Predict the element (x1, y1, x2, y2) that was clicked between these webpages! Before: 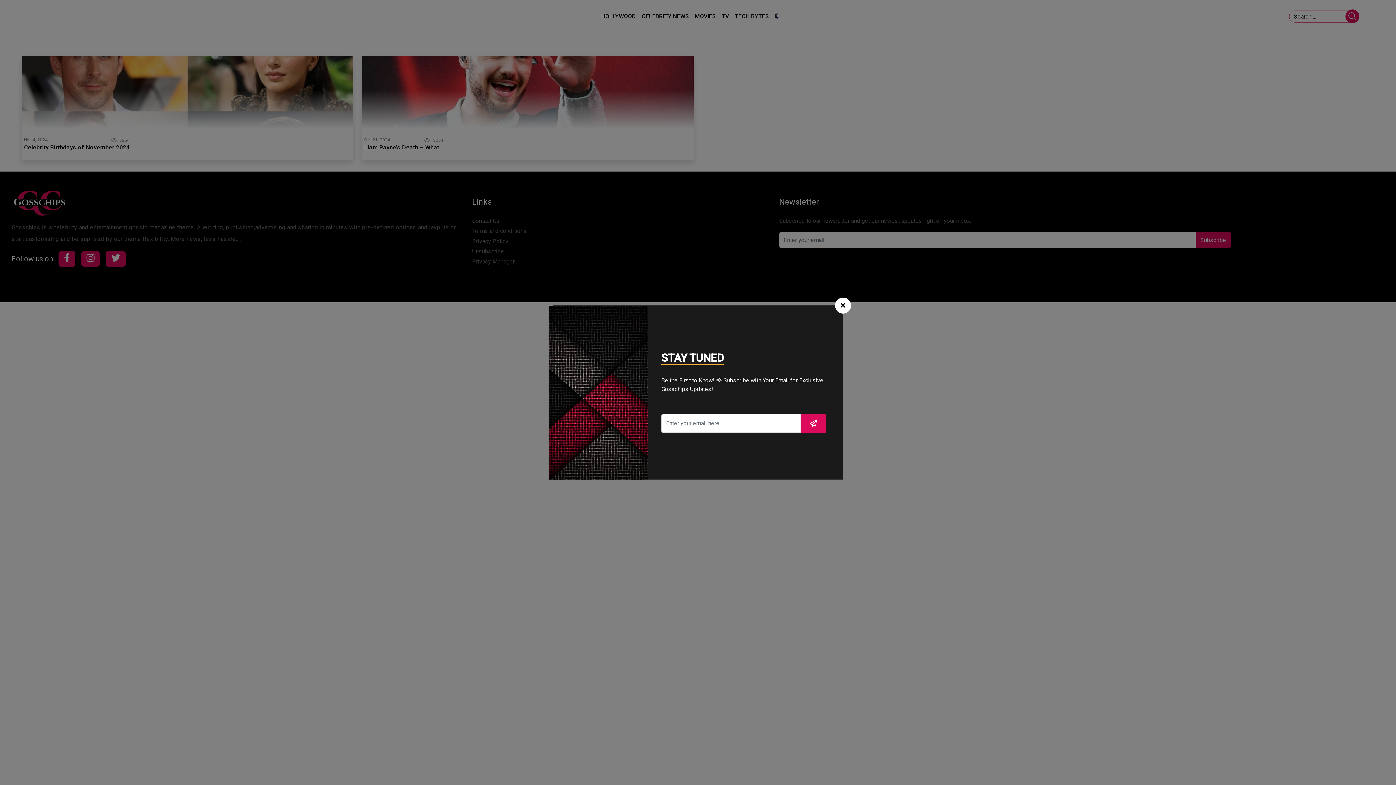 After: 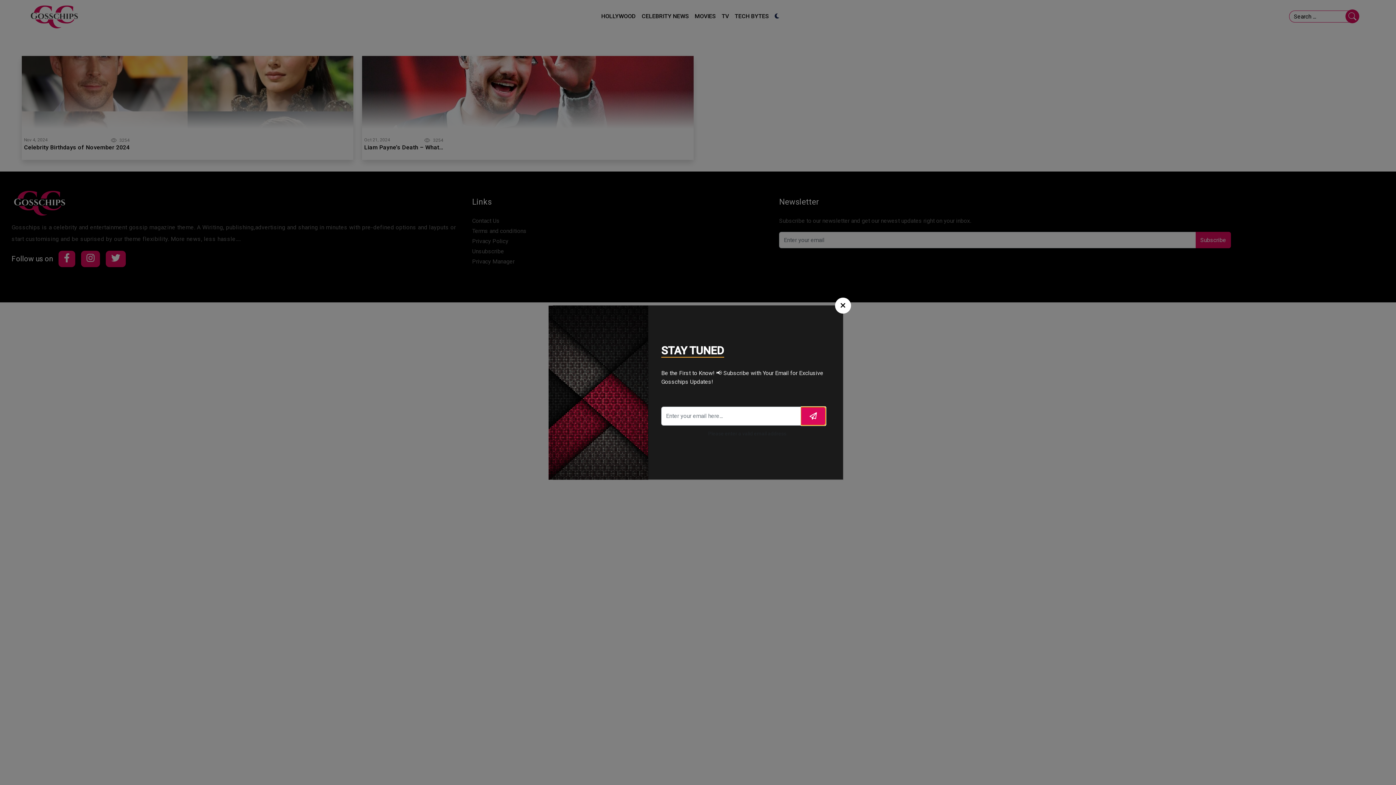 Action: bbox: (800, 414, 826, 433)